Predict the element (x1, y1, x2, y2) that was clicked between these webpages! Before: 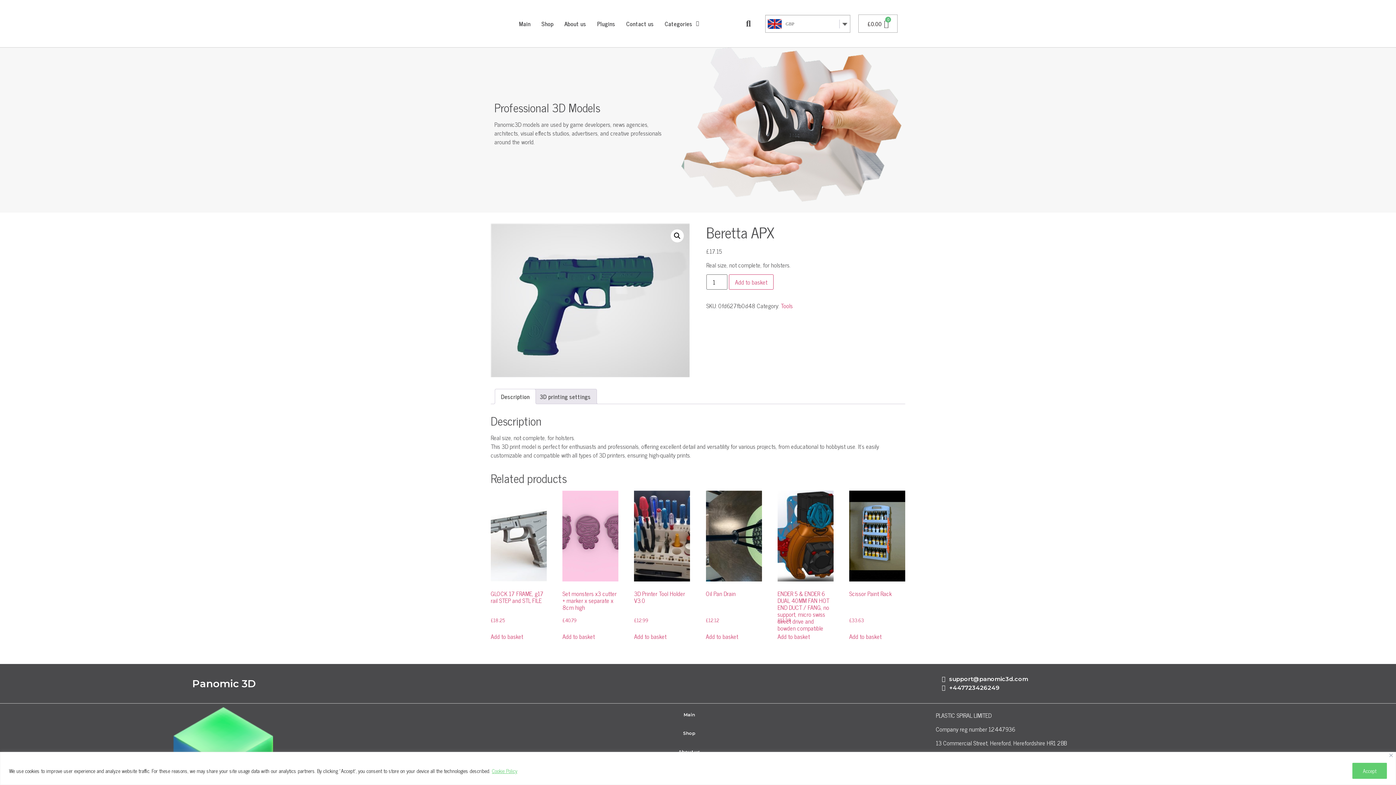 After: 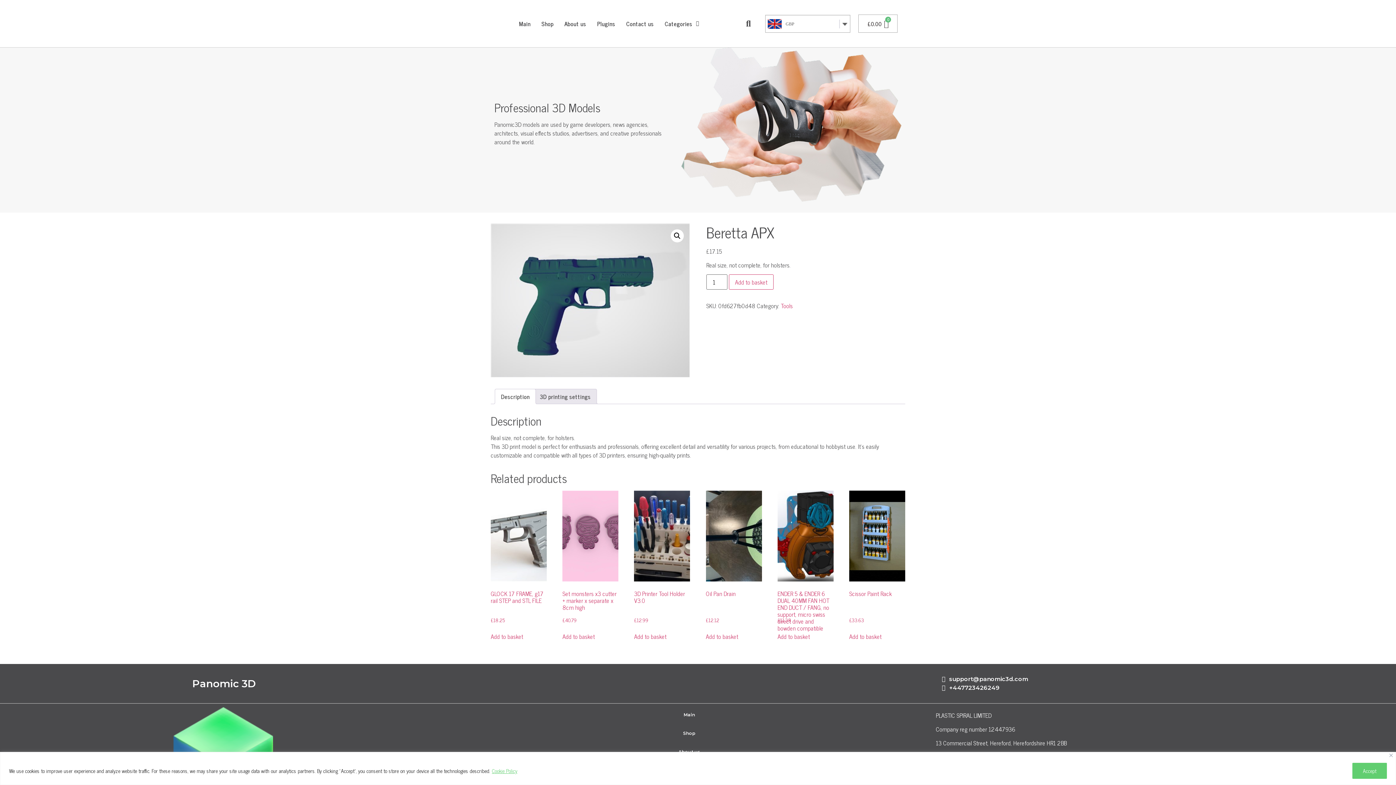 Action: bbox: (501, 389, 529, 404) label: Description